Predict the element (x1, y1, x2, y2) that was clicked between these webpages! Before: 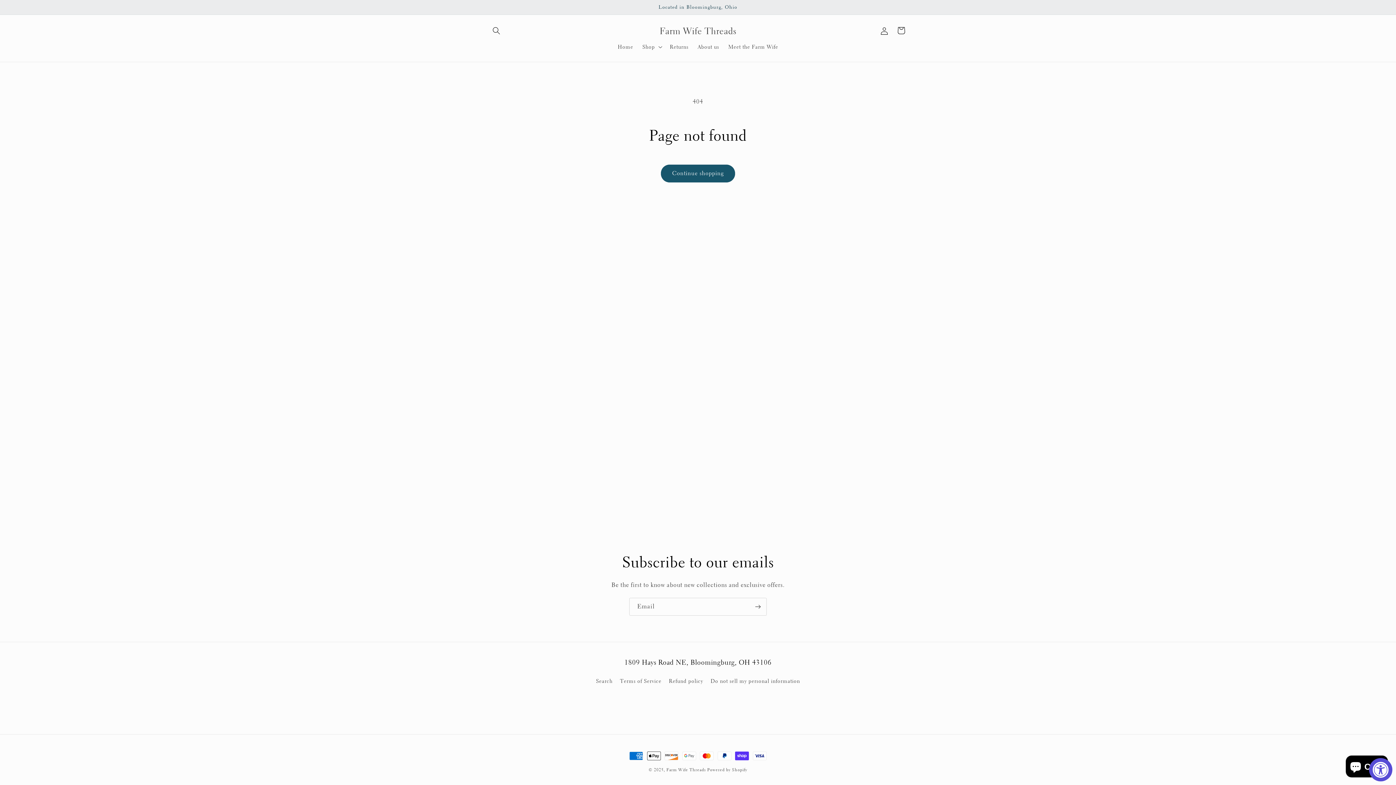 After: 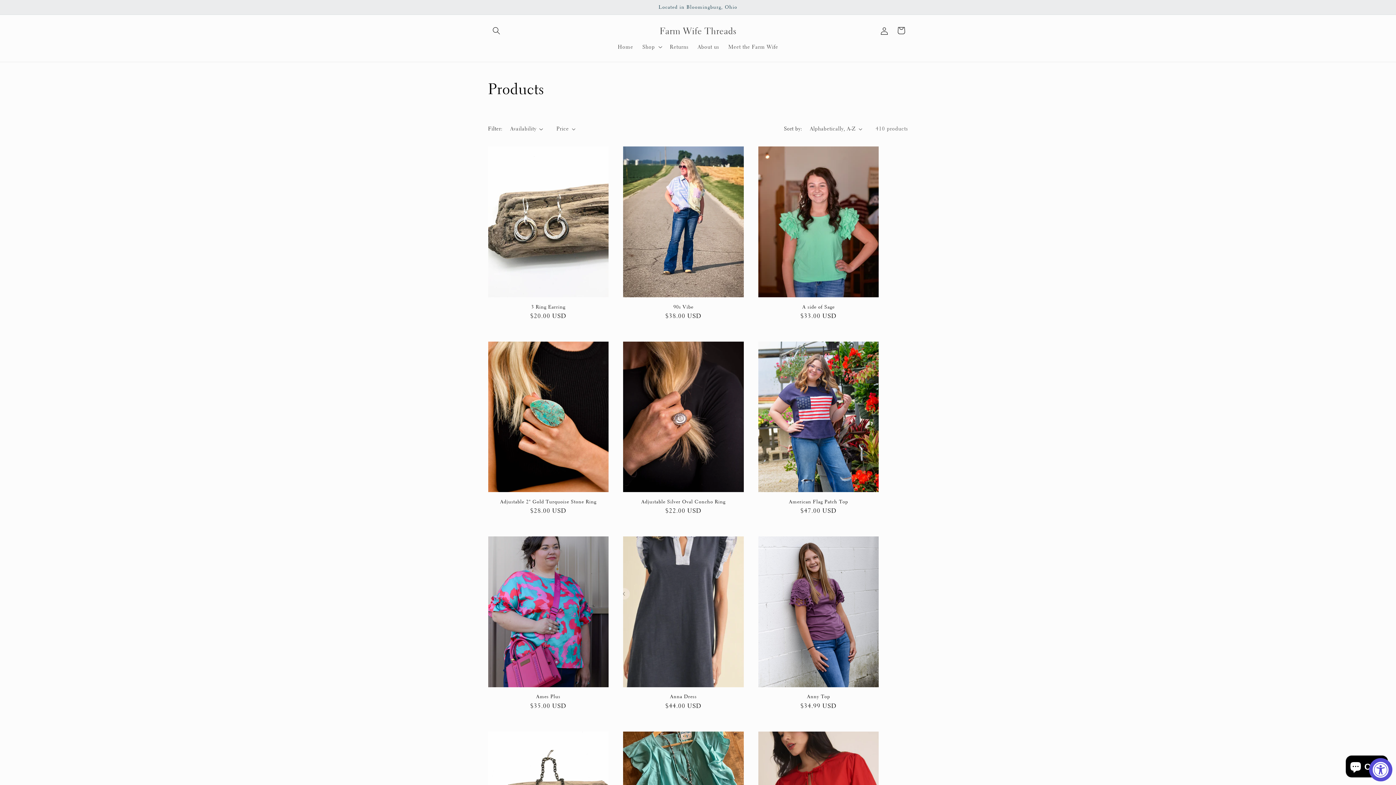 Action: label: Continue shopping bbox: (660, 164, 735, 182)